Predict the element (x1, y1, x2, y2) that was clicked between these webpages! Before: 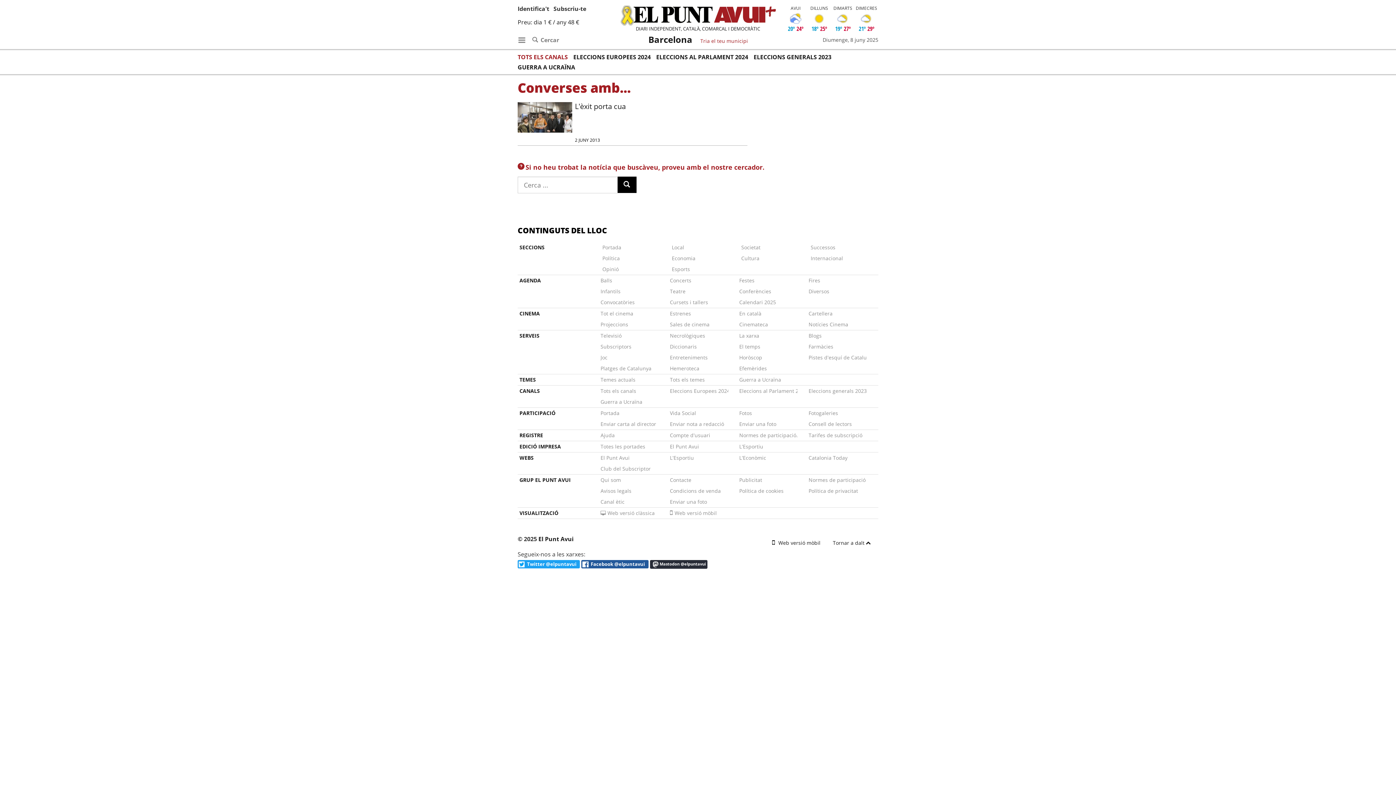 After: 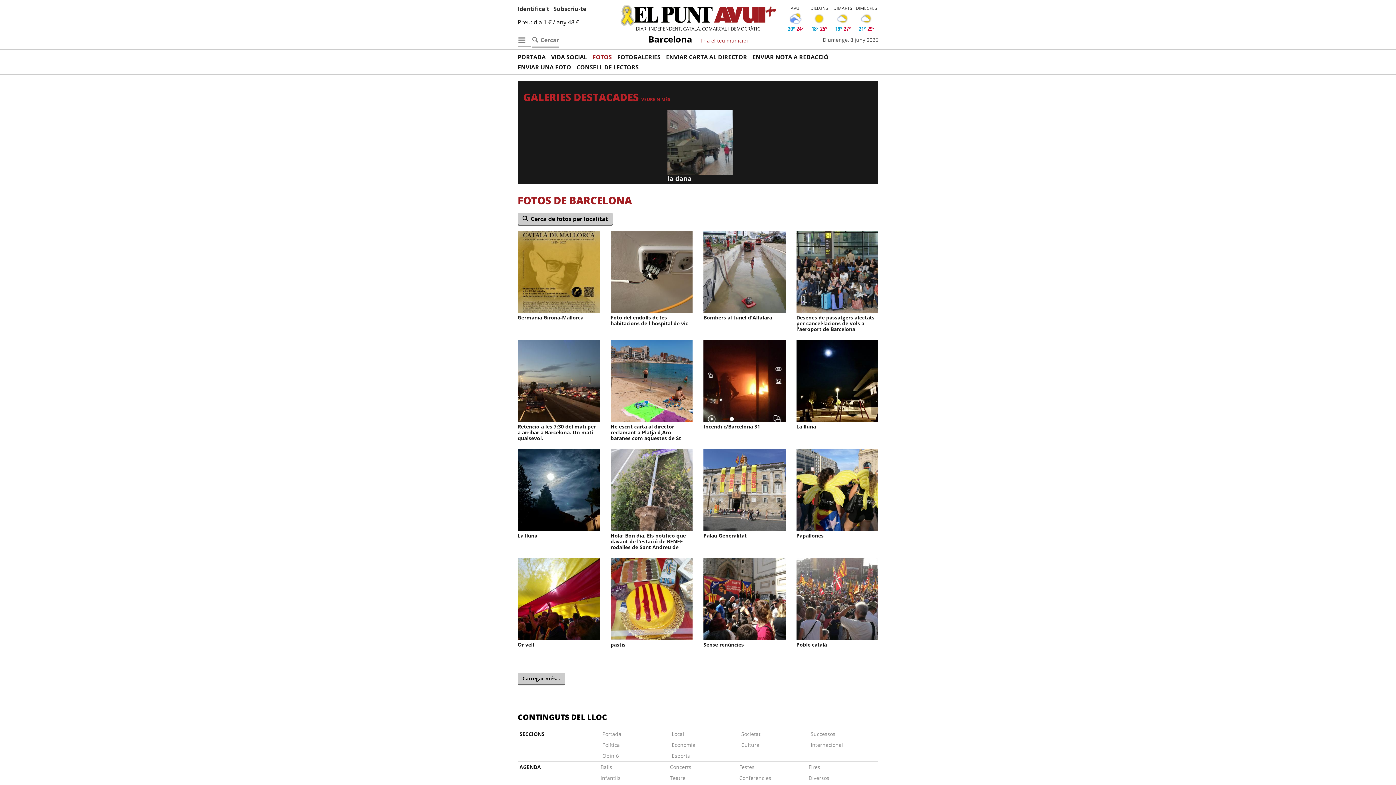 Action: bbox: (739, 407, 797, 418) label: Fotos